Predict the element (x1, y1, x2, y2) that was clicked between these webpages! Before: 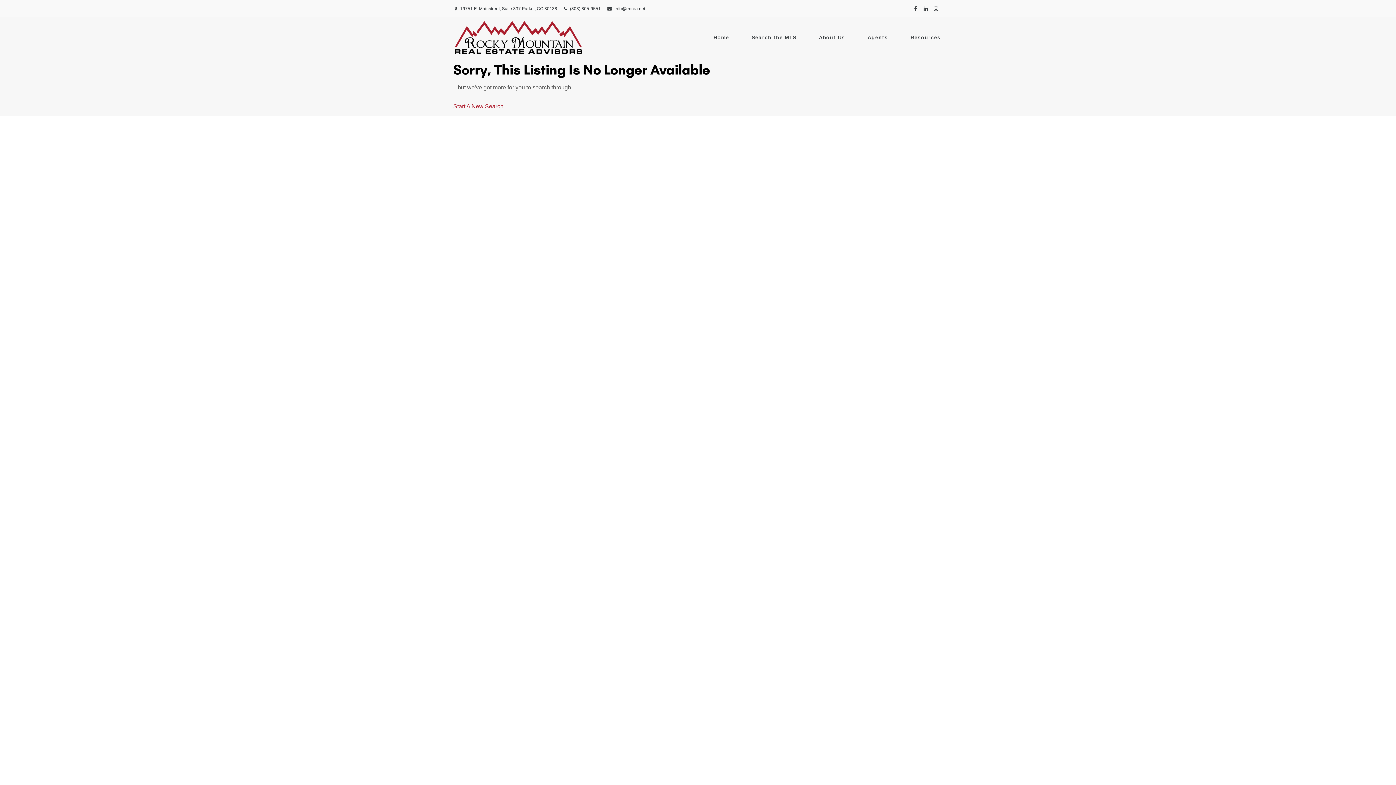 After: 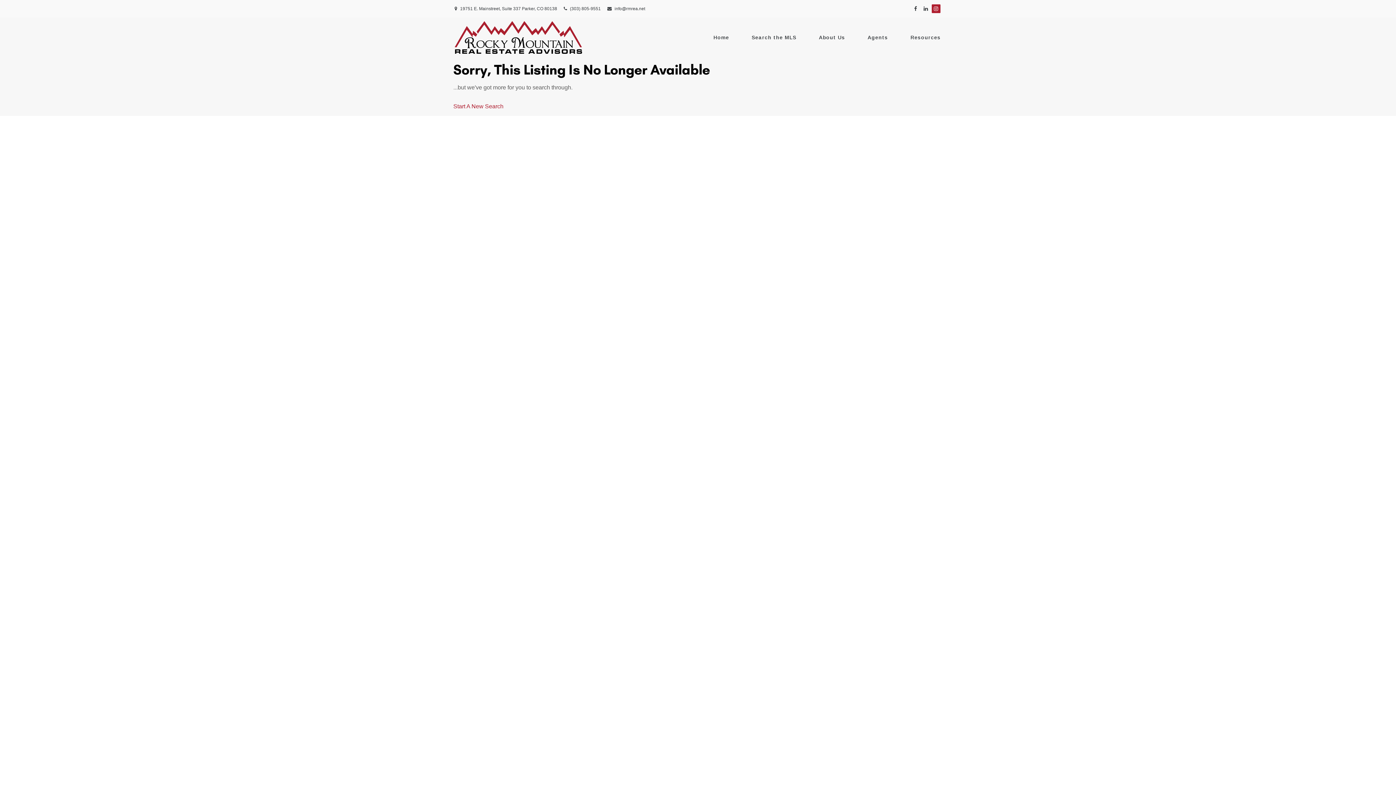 Action: bbox: (931, 4, 940, 13)